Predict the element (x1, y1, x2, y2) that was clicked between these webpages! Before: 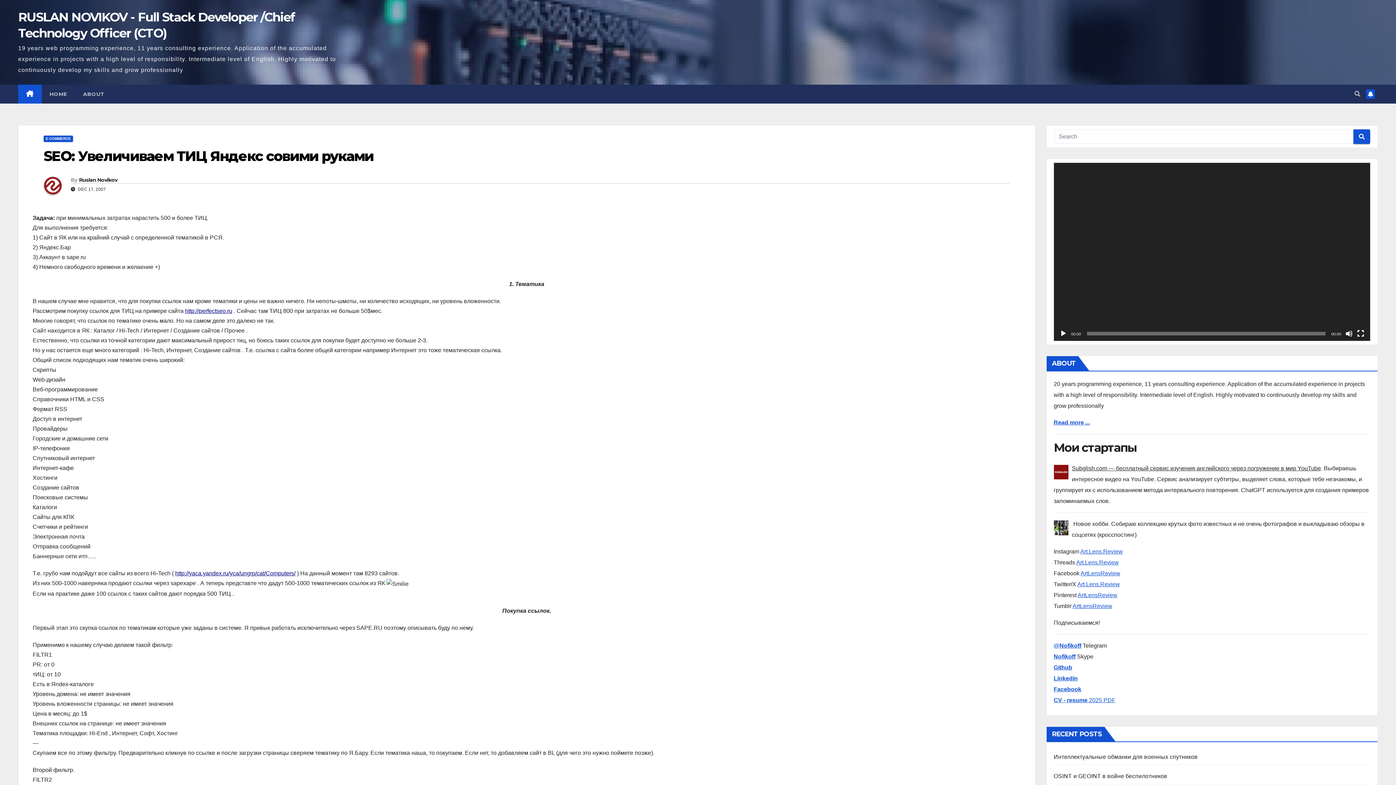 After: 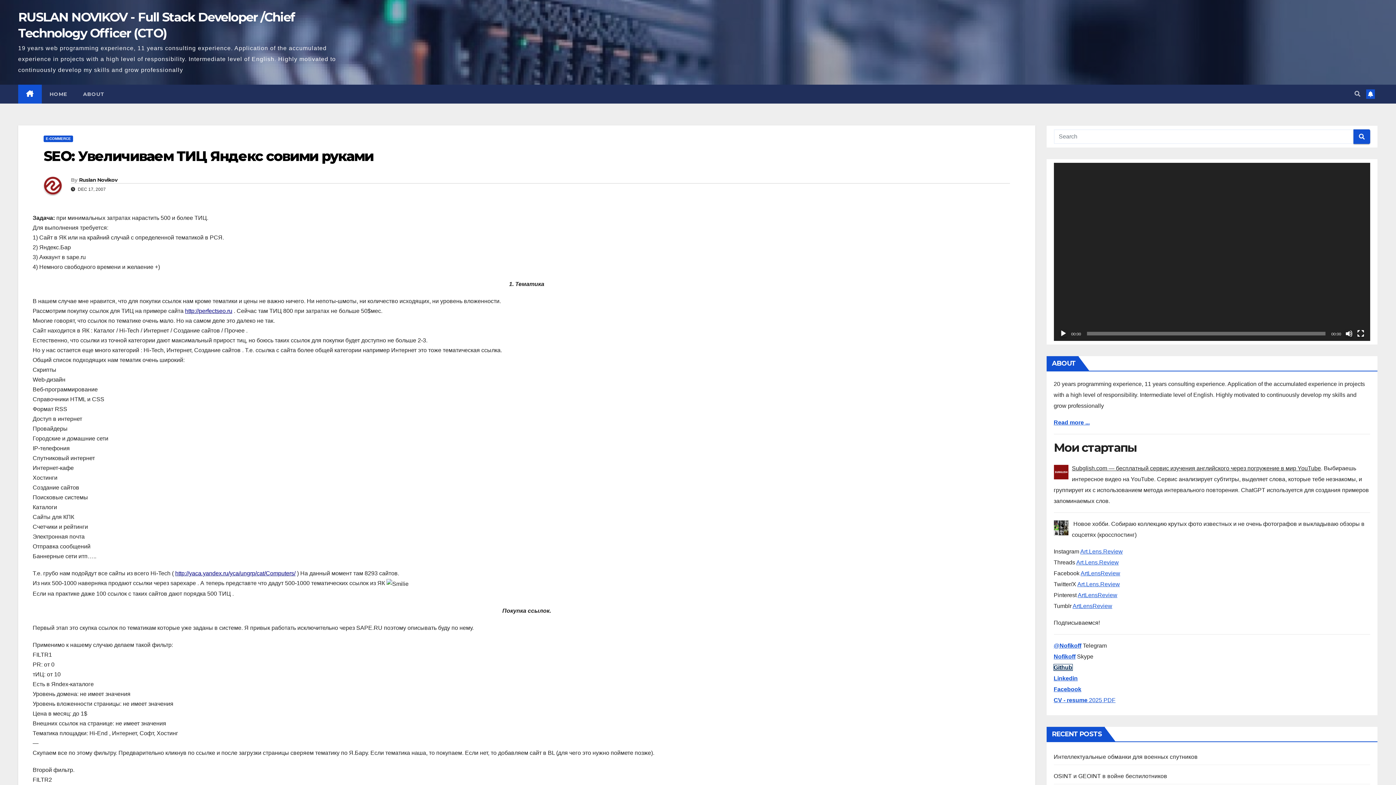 Action: label: Github bbox: (1054, 664, 1072, 670)